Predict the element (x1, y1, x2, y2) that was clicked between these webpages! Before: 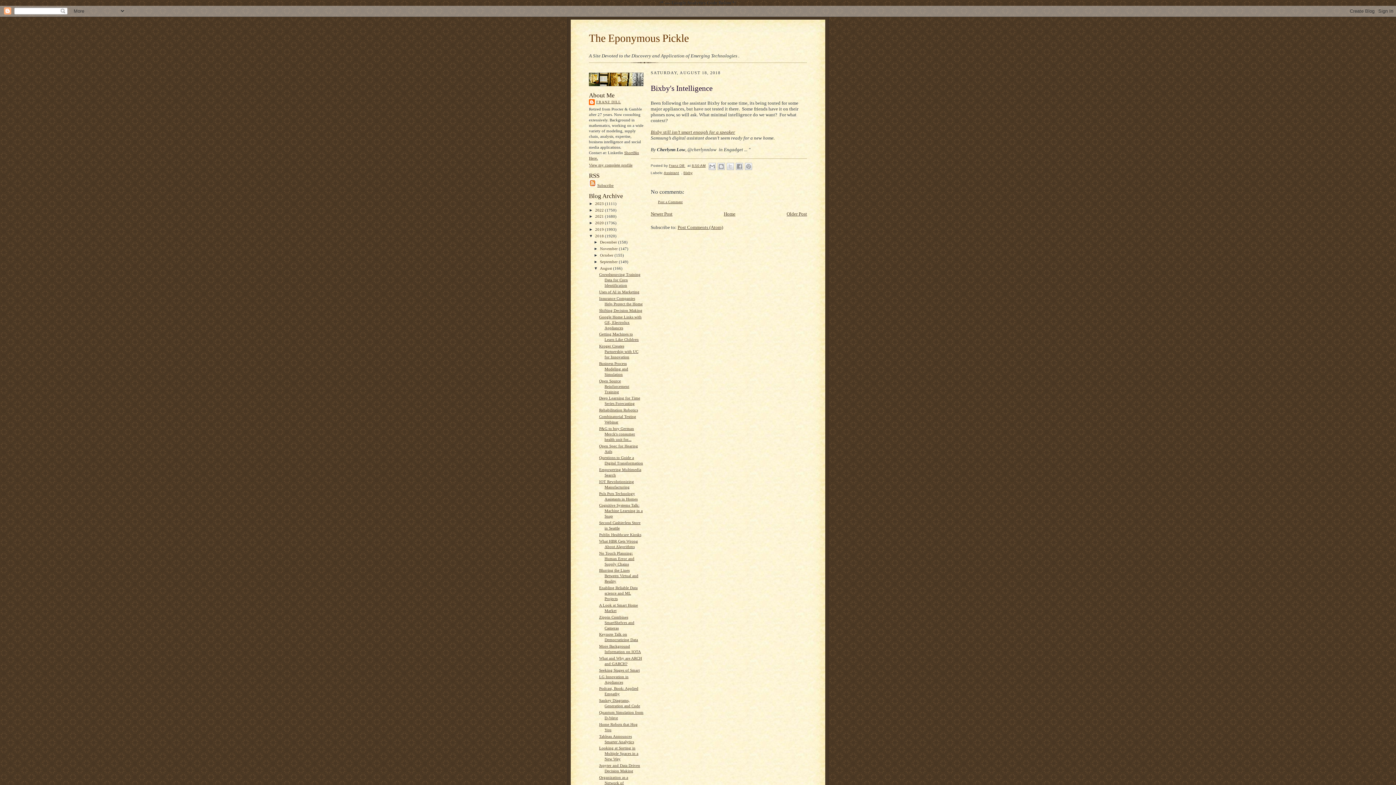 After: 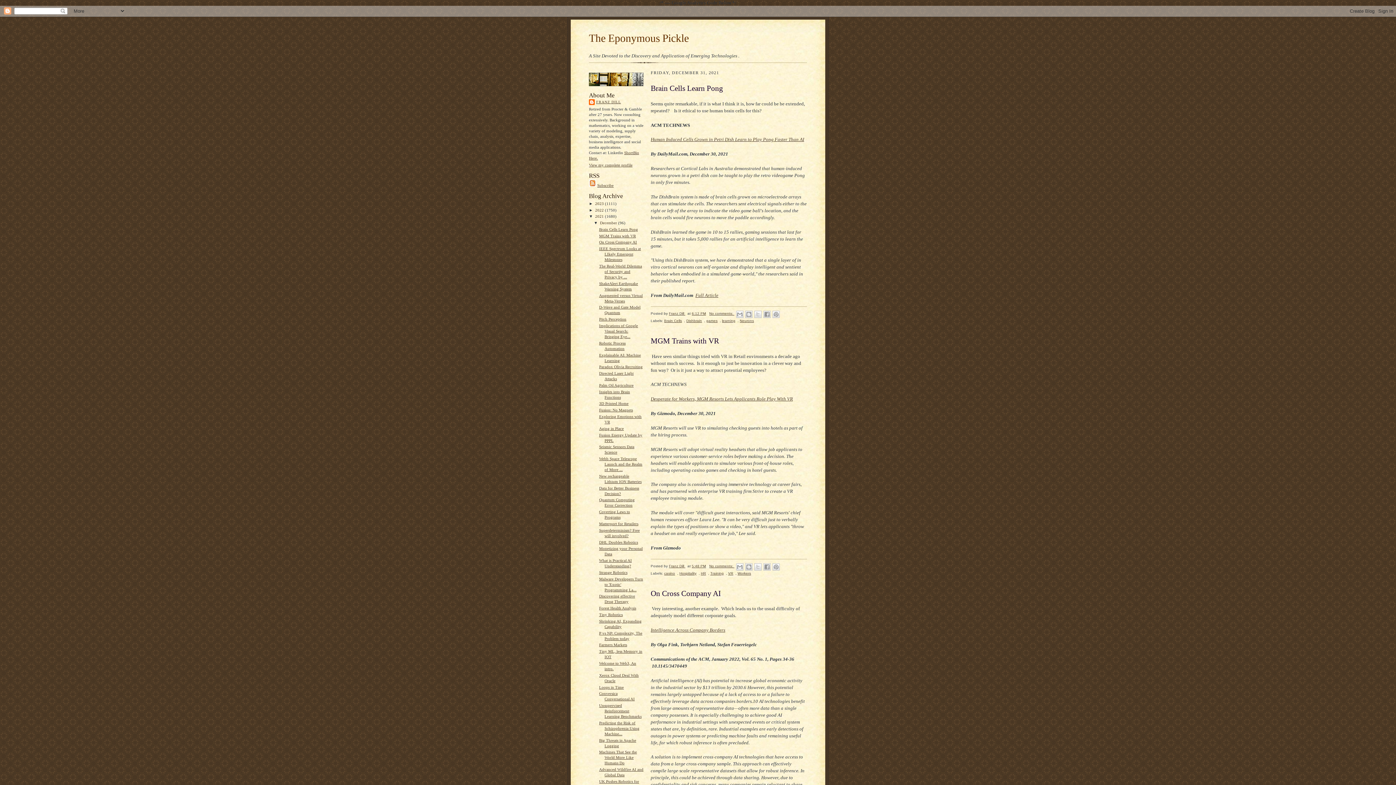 Action: bbox: (595, 214, 605, 218) label: 2021 